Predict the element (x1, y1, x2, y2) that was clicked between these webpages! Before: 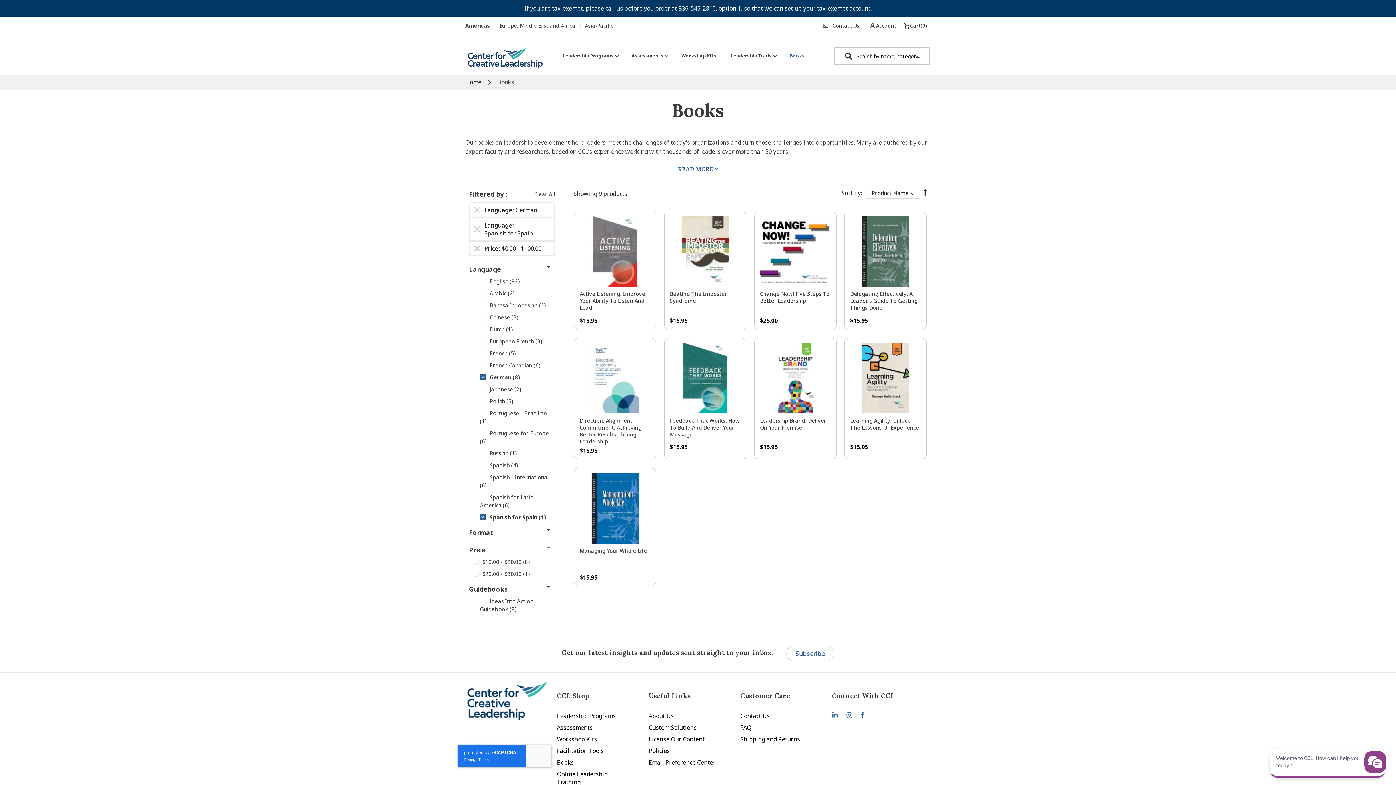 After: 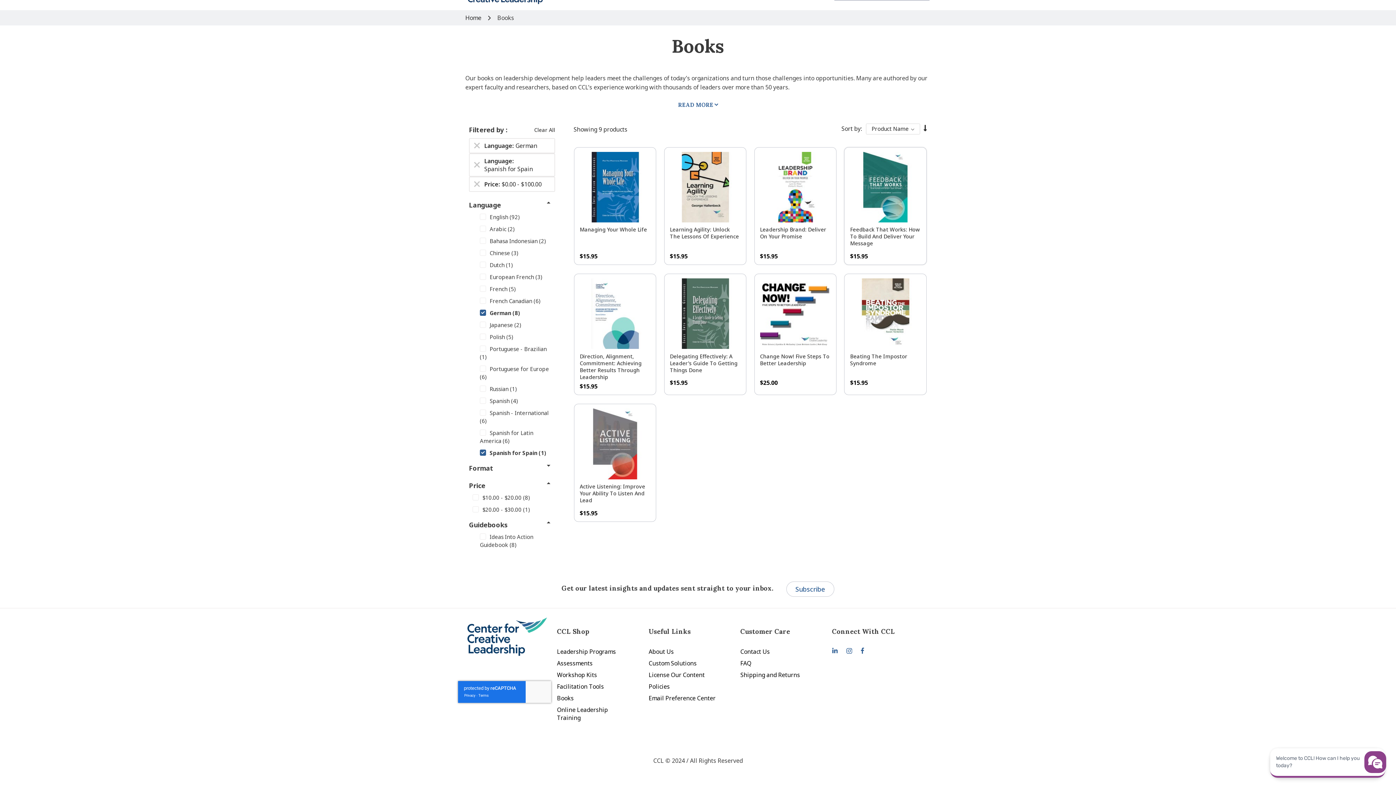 Action: bbox: (923, 170, 927, 181) label: Set Descending Direction